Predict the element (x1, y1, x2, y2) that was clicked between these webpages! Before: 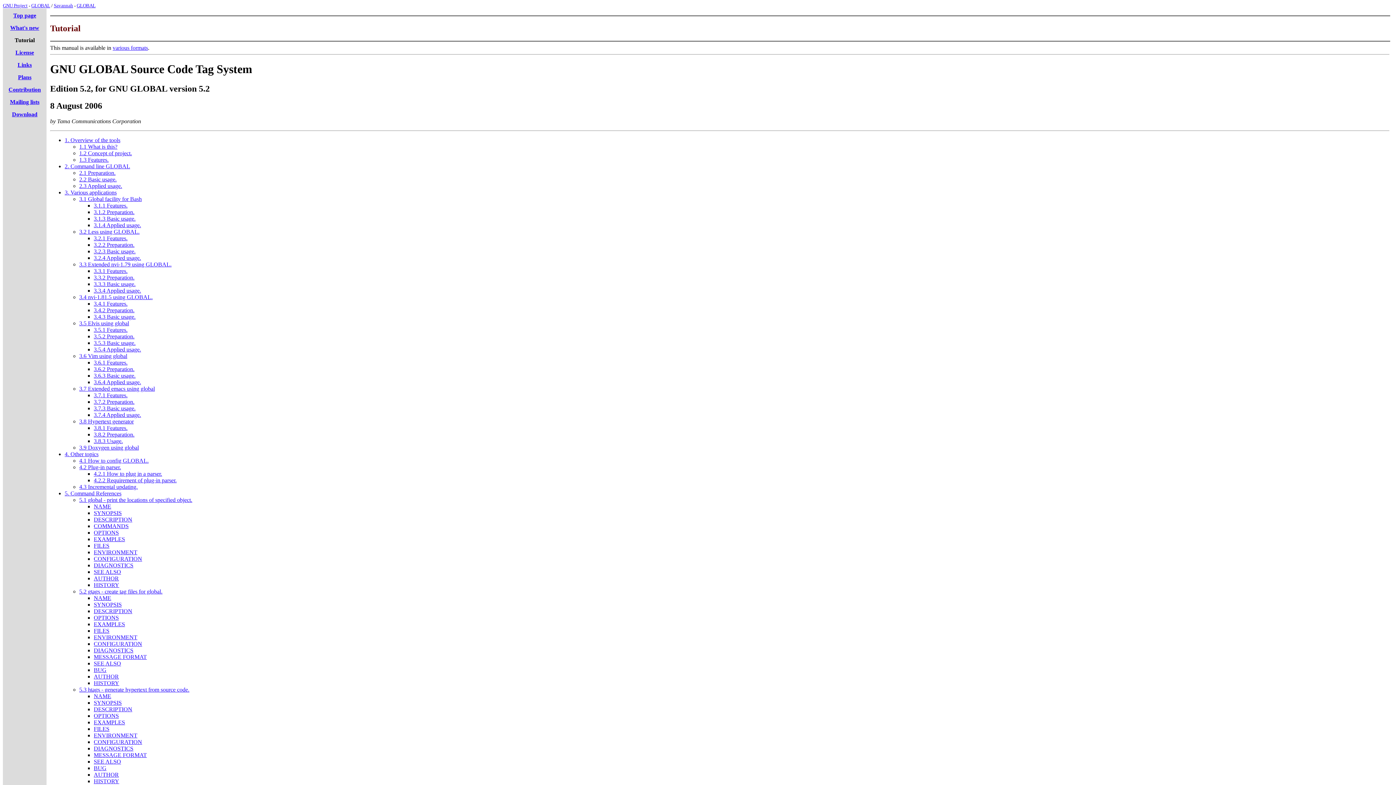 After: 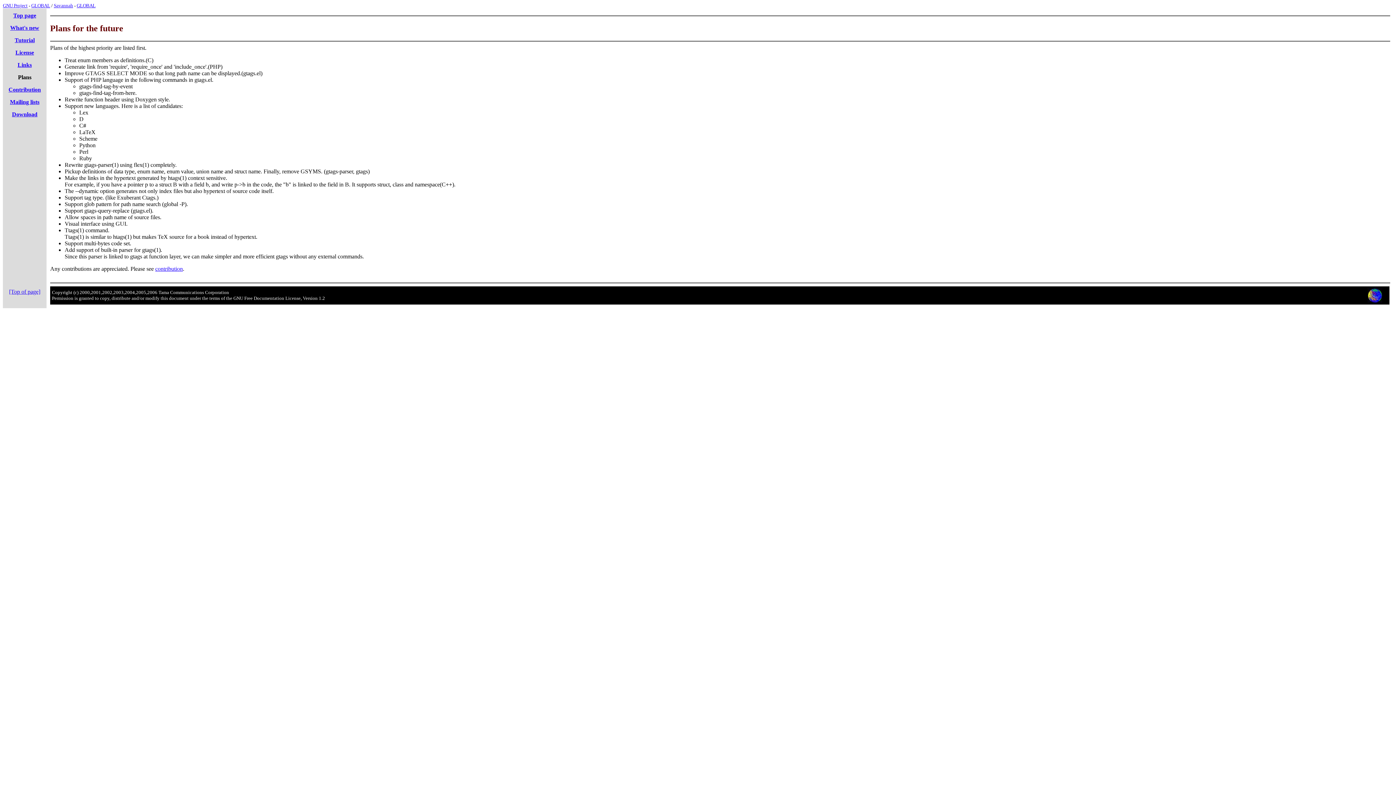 Action: label: Plans bbox: (18, 74, 31, 80)